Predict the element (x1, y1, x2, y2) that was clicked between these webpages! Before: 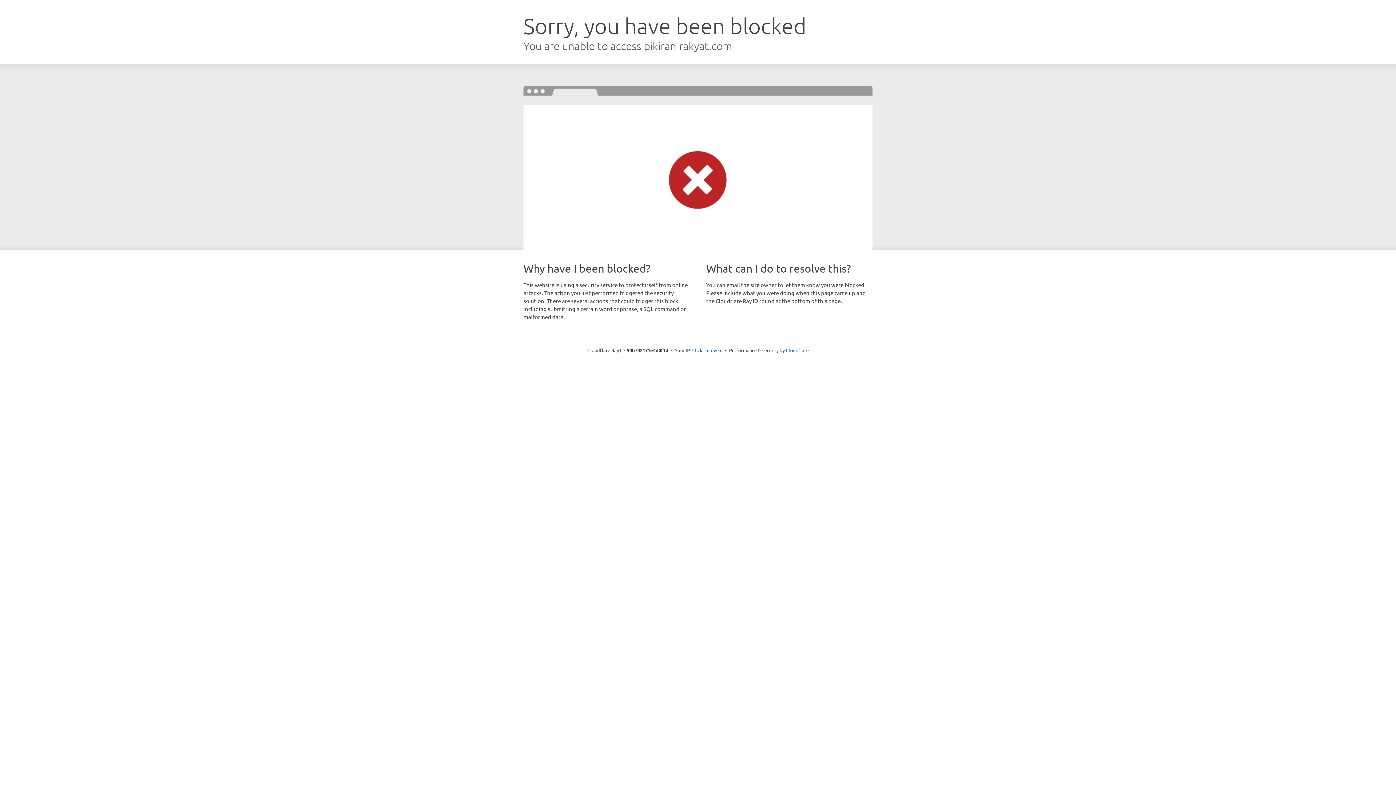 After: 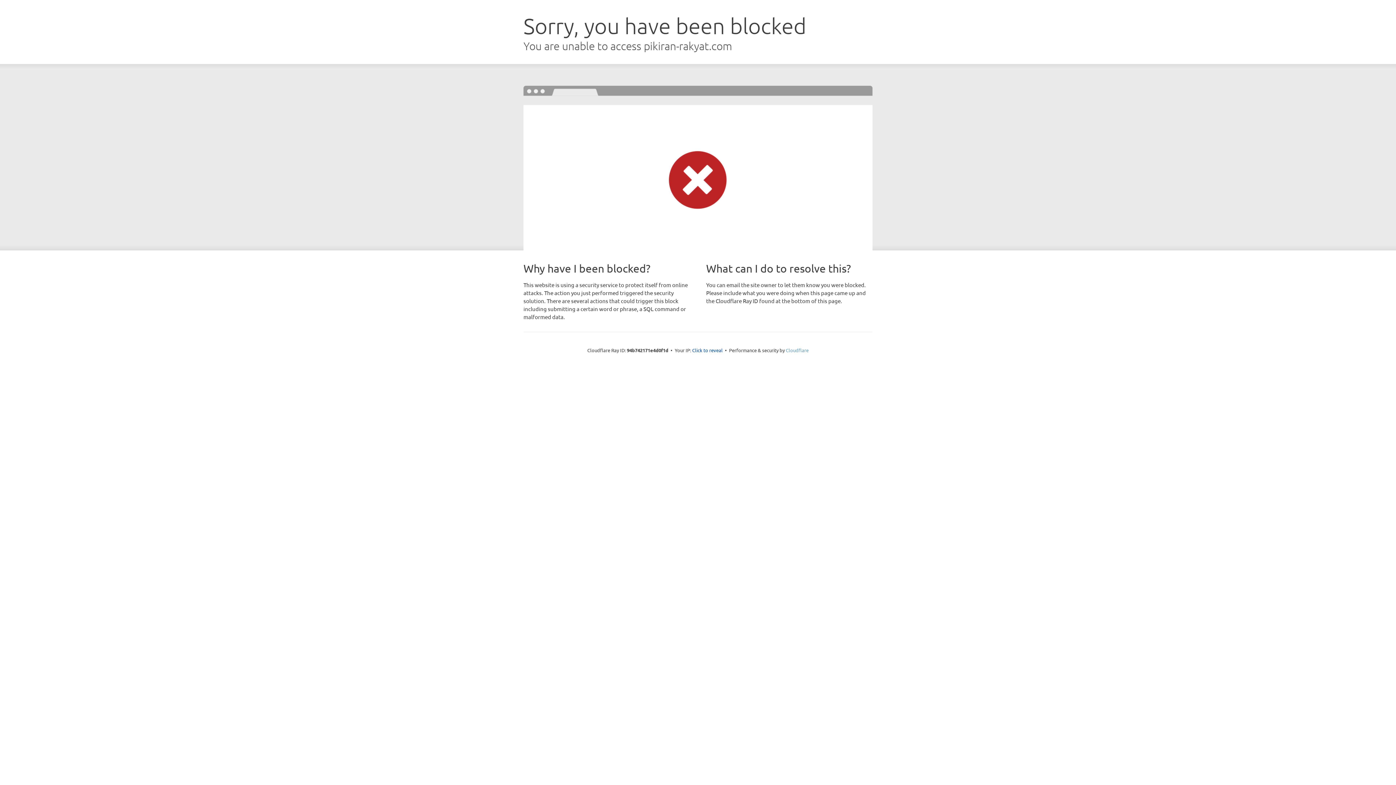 Action: bbox: (786, 347, 808, 353) label: Cloudflare